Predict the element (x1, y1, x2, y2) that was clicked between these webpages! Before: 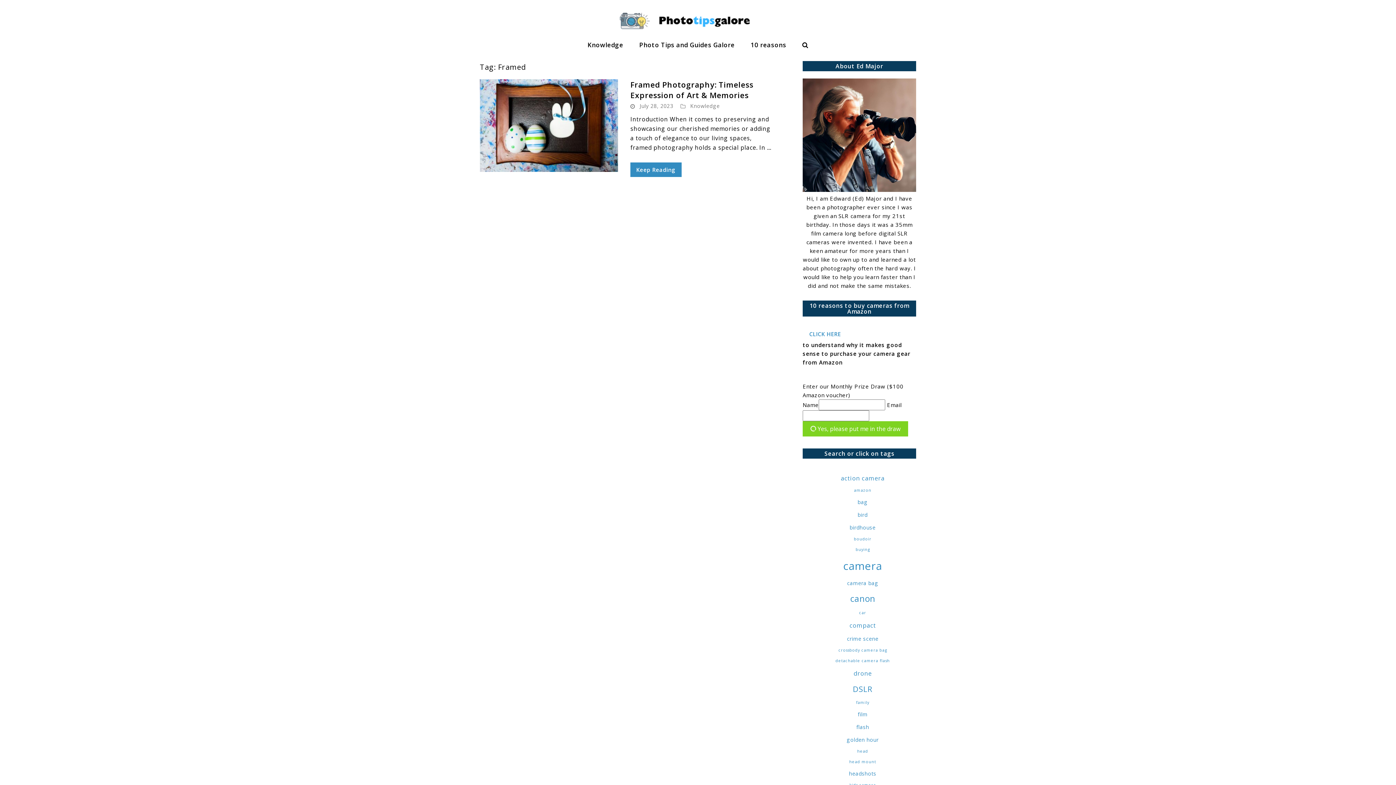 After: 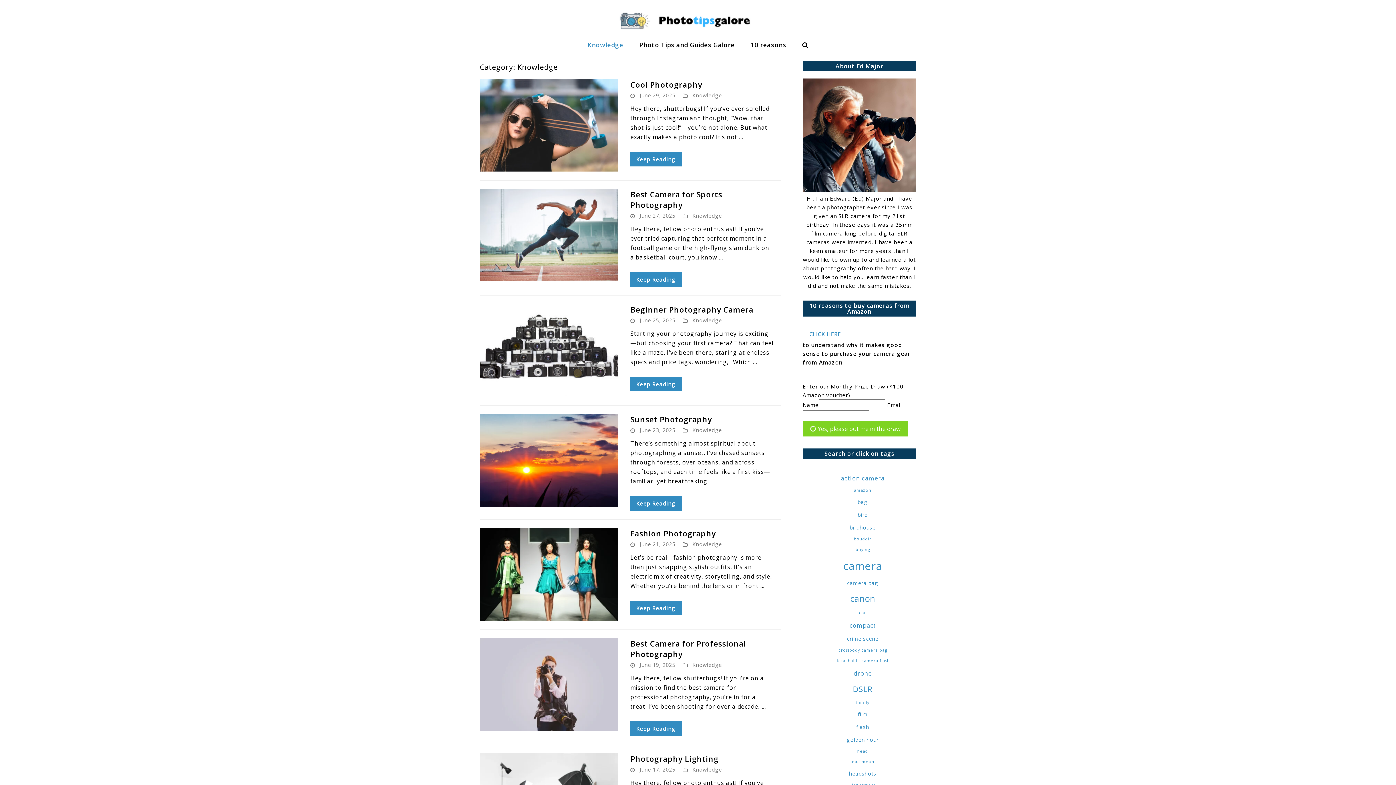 Action: label: Knowledge bbox: (579, 33, 631, 56)